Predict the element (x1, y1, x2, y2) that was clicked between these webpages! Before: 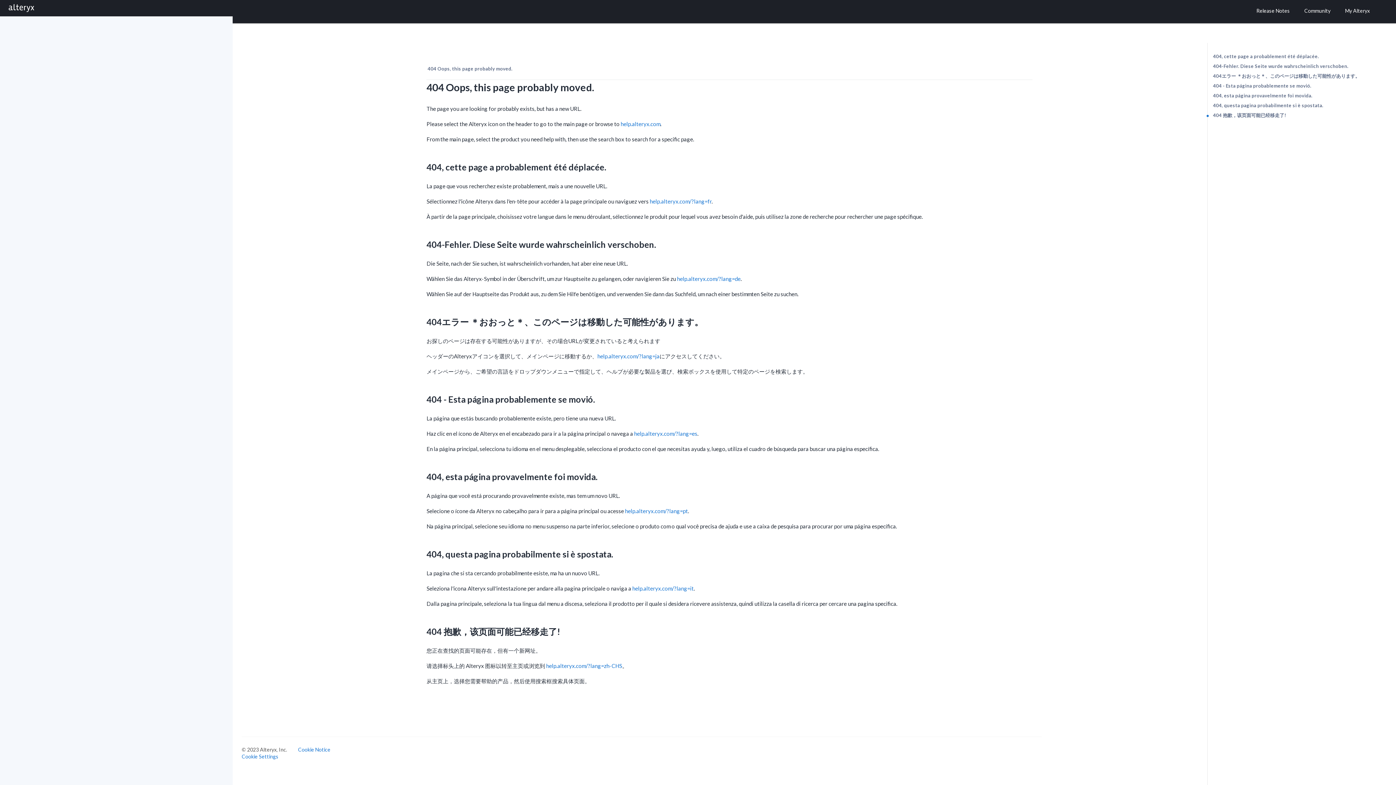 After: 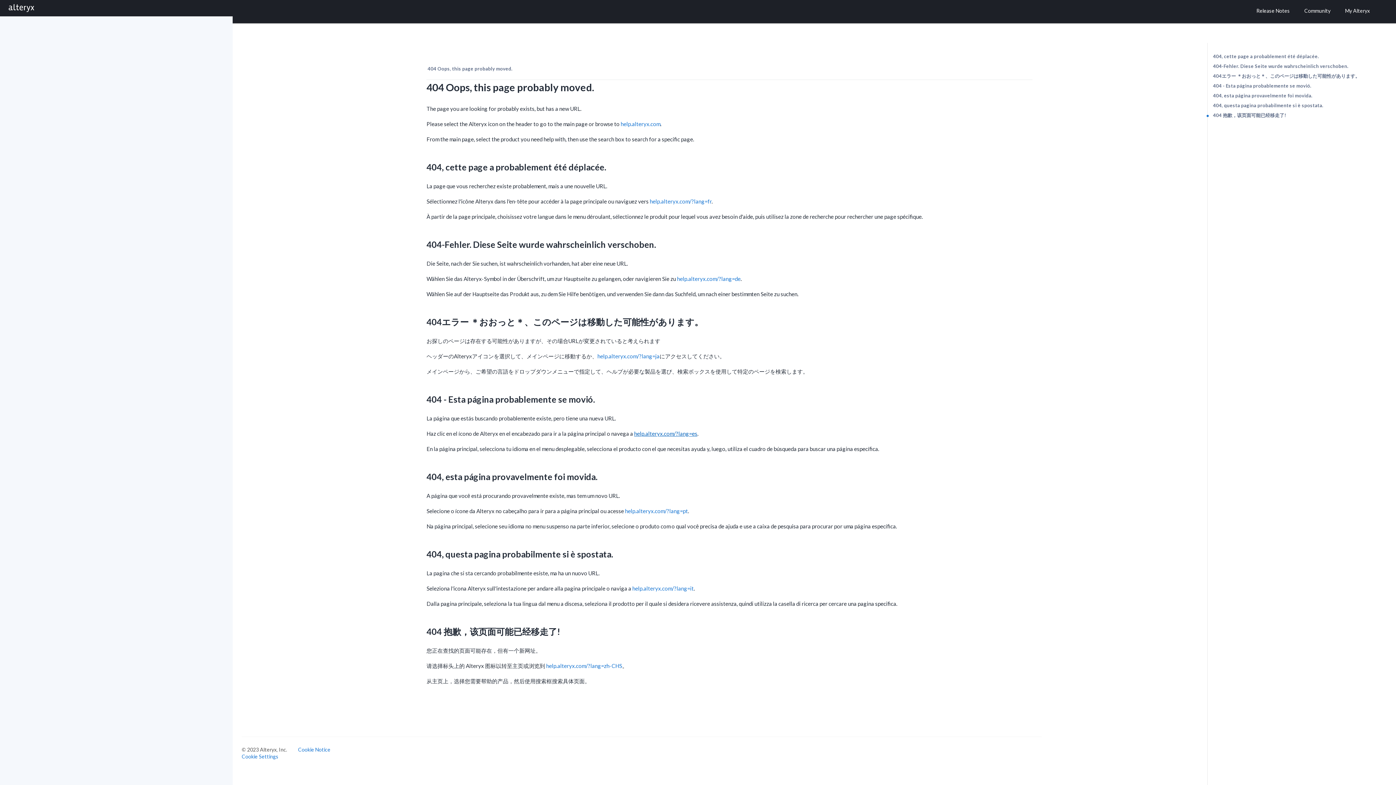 Action: bbox: (634, 430, 697, 437) label: help.alteryx.com/?lang=es